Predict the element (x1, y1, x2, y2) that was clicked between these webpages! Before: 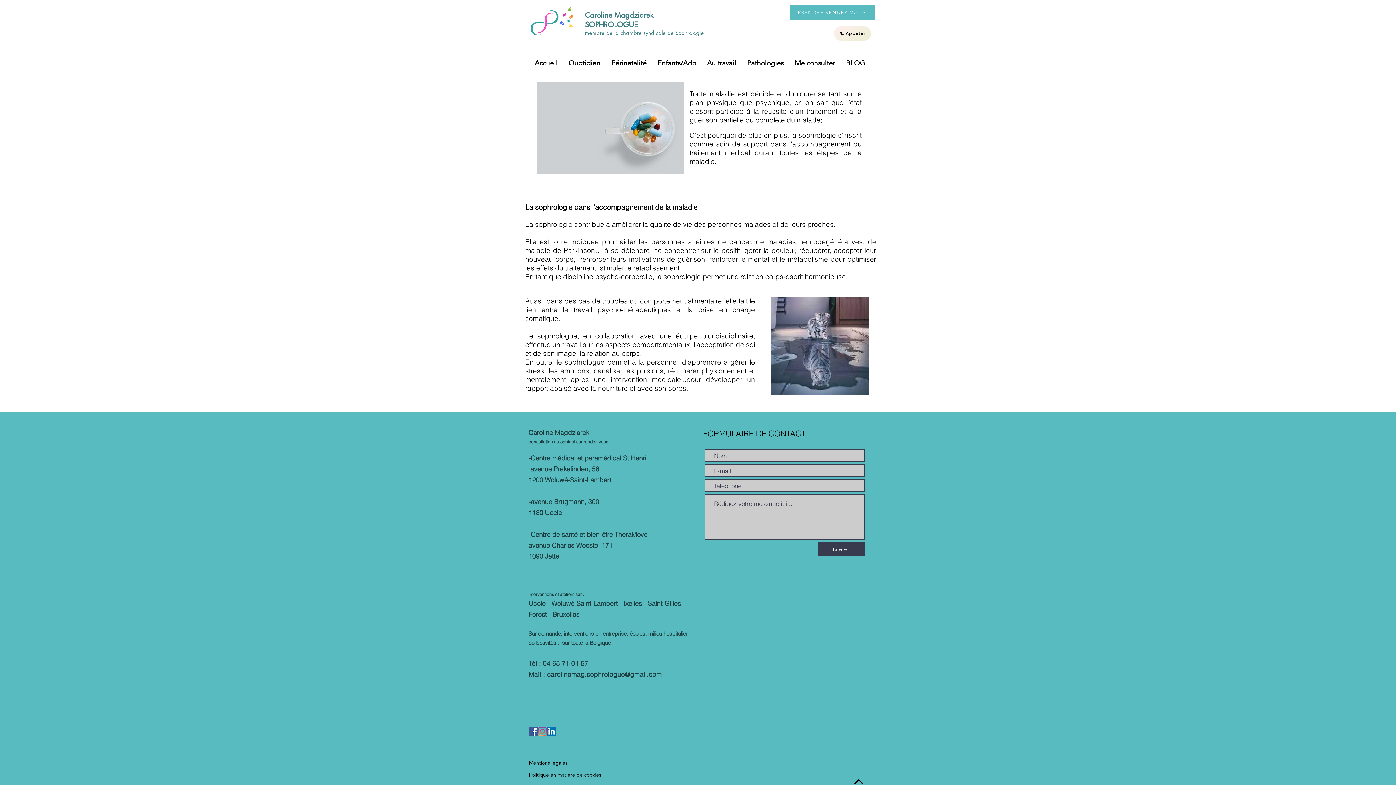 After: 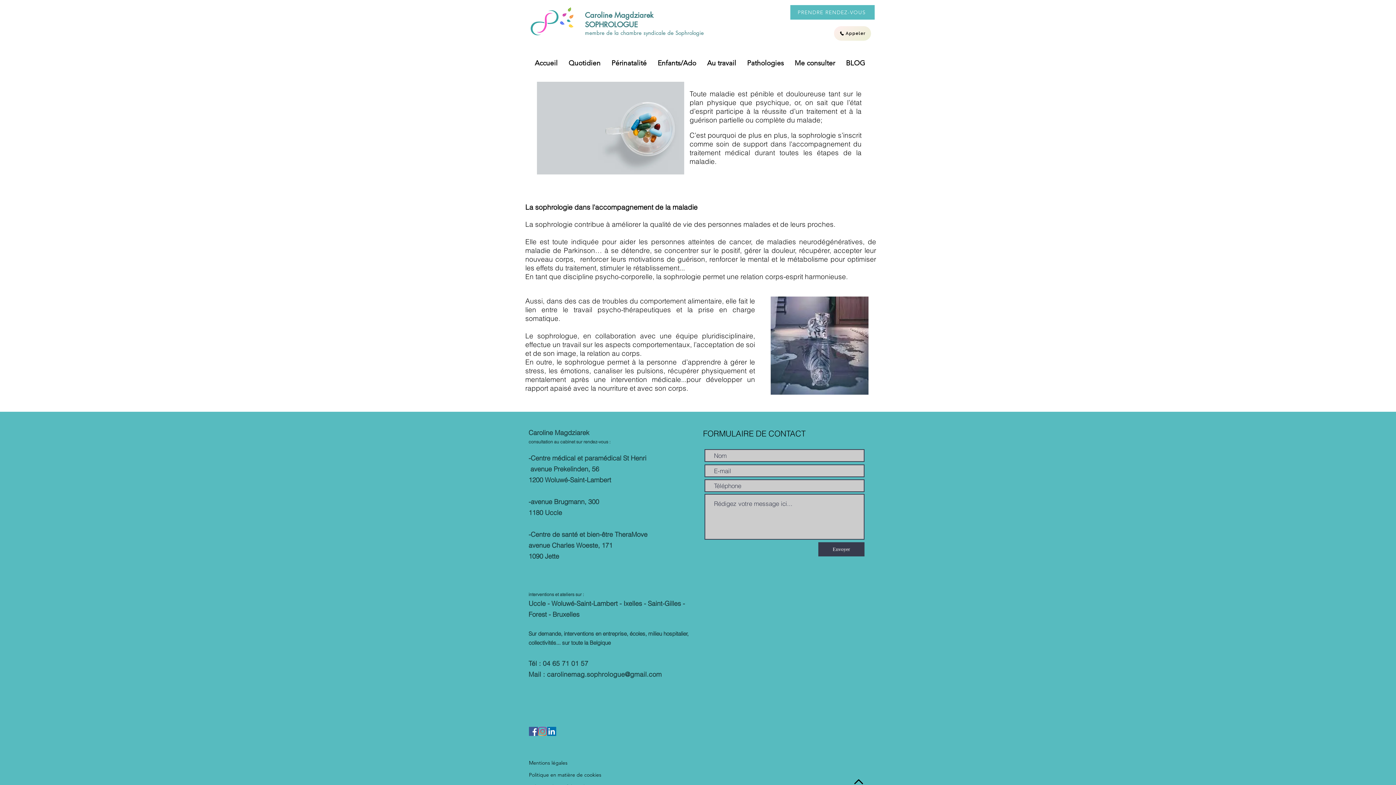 Action: bbox: (606, 54, 652, 72) label: Périnatalité